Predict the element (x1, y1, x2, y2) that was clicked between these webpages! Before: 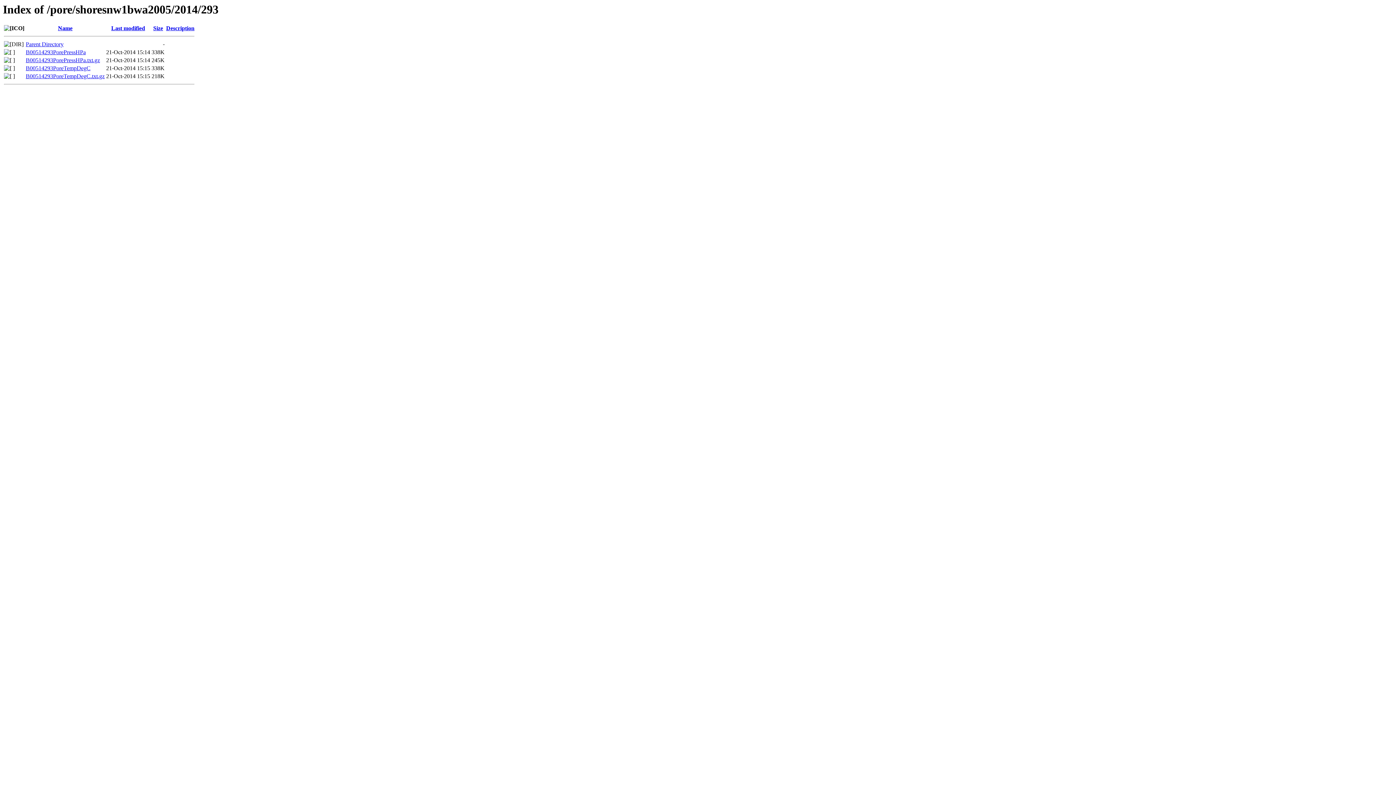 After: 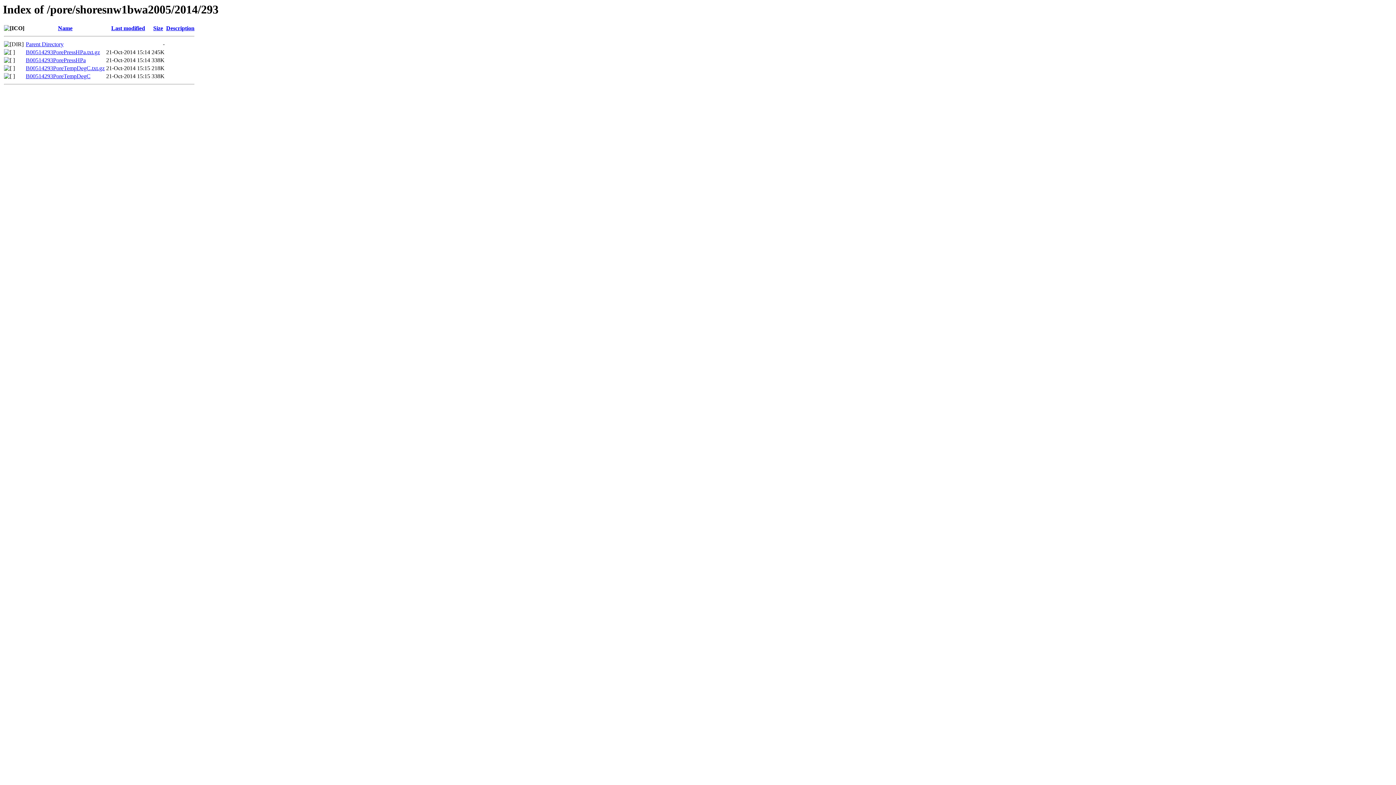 Action: bbox: (111, 25, 145, 31) label: Last modified